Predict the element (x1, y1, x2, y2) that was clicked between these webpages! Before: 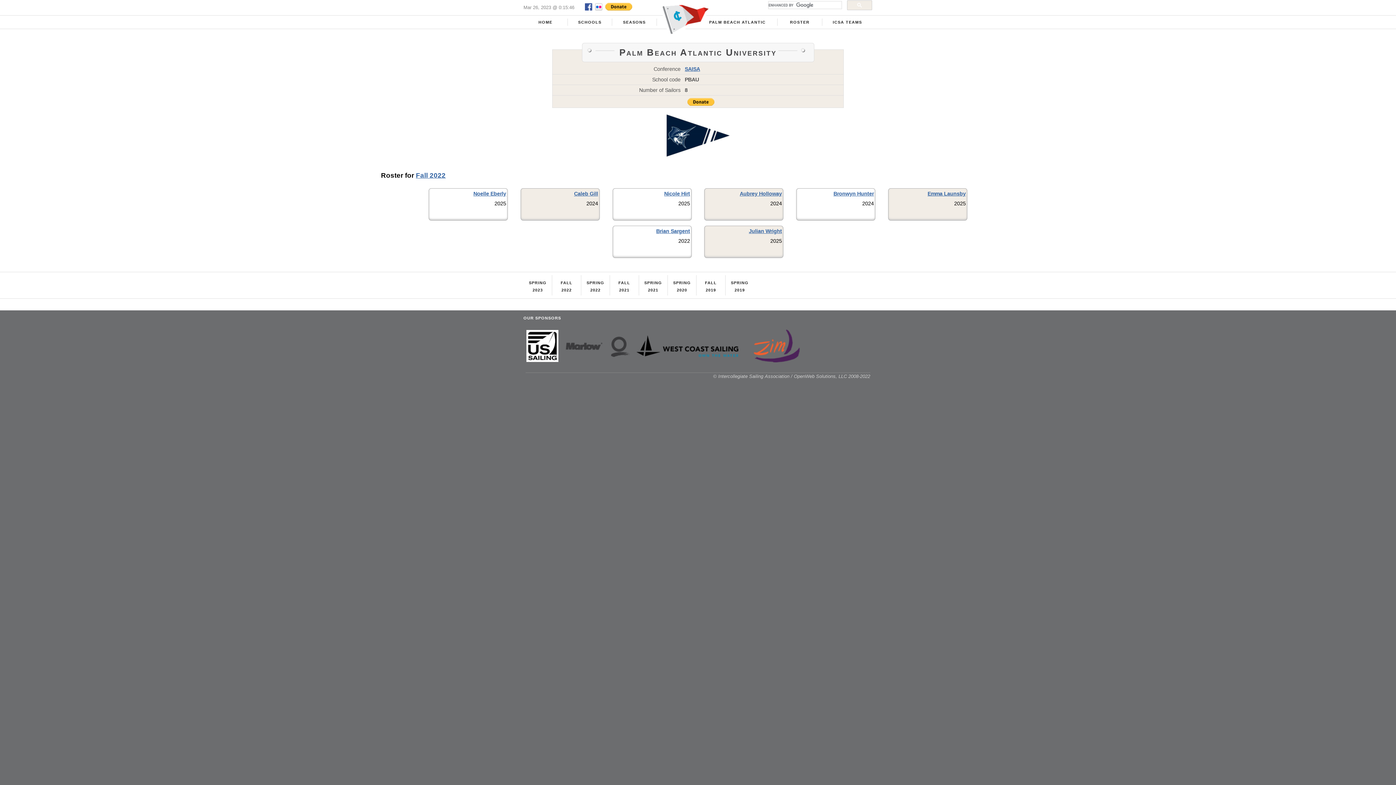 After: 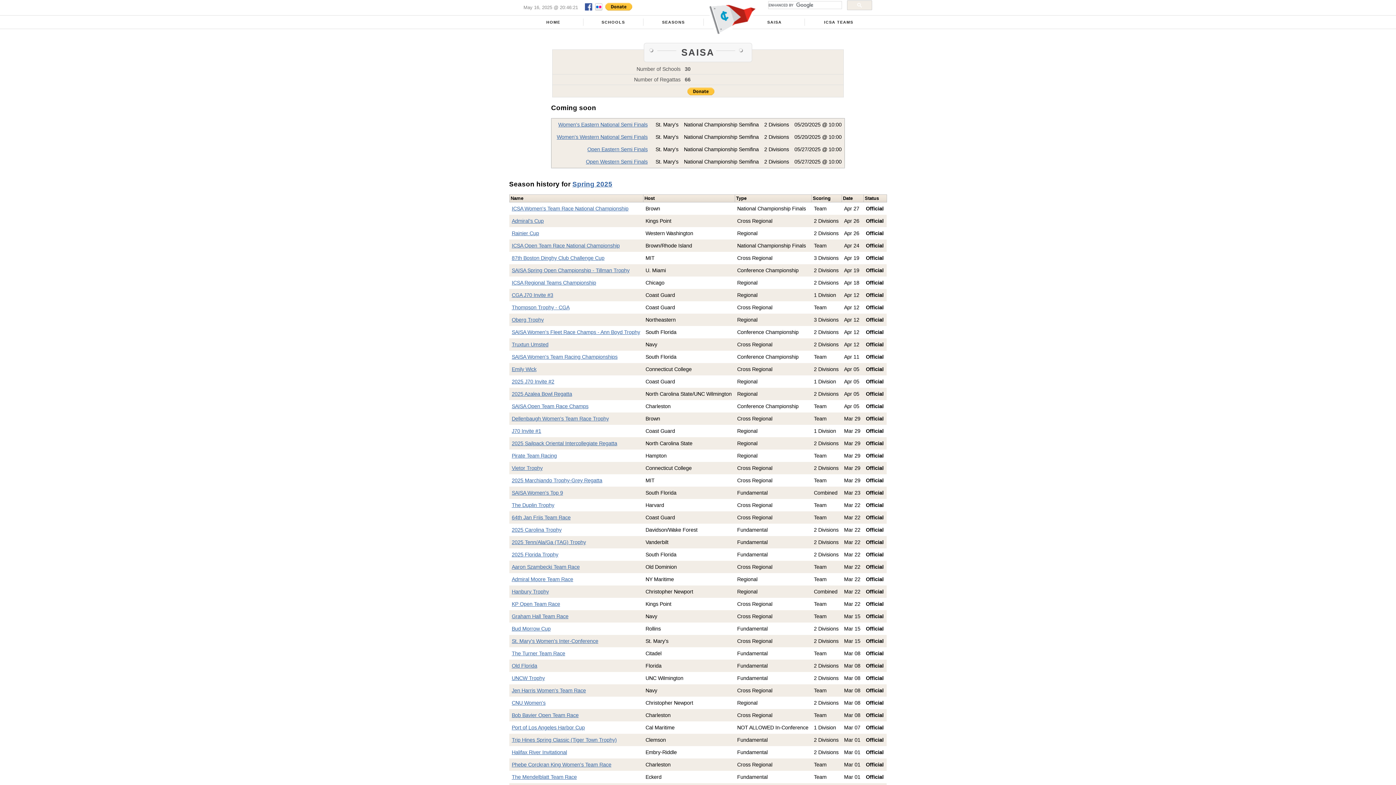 Action: bbox: (684, 66, 700, 71) label: SAISA